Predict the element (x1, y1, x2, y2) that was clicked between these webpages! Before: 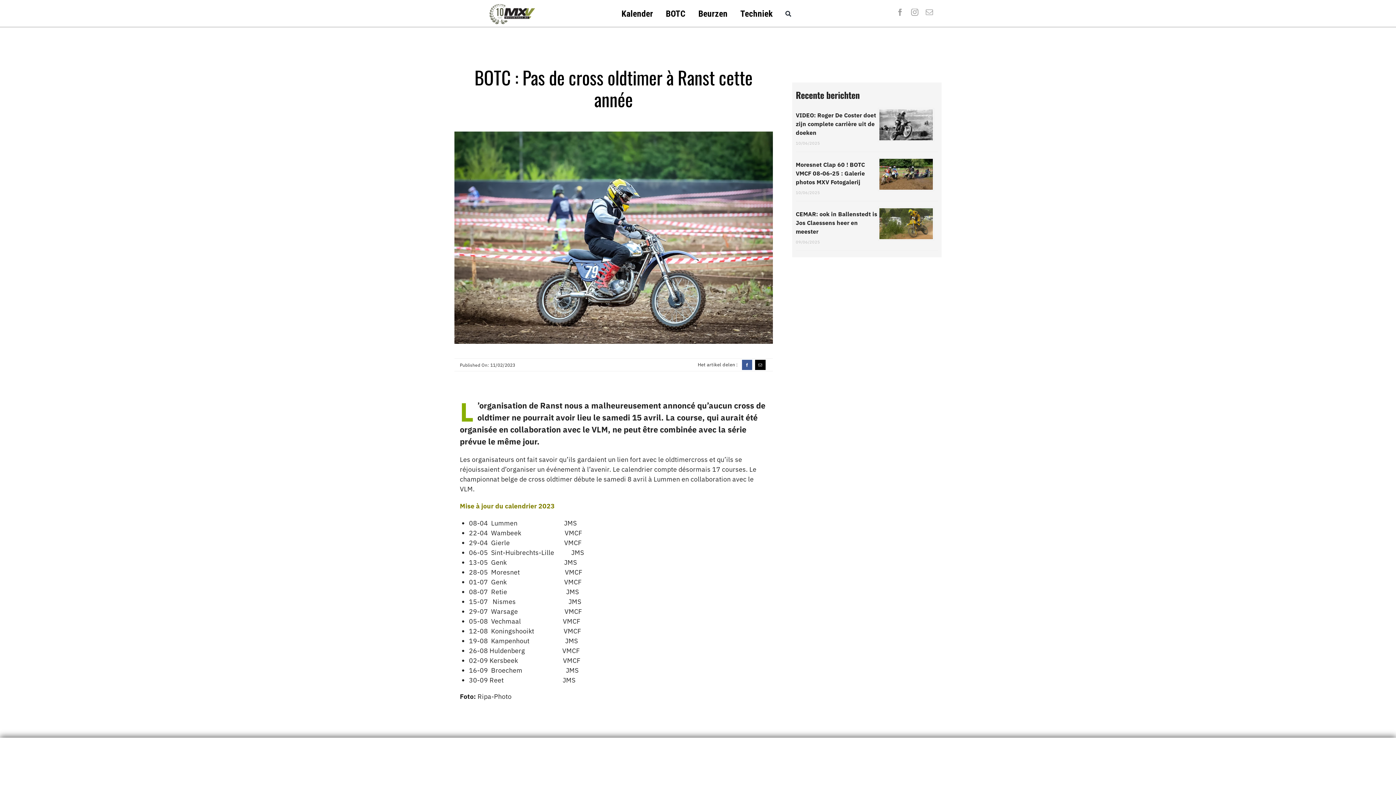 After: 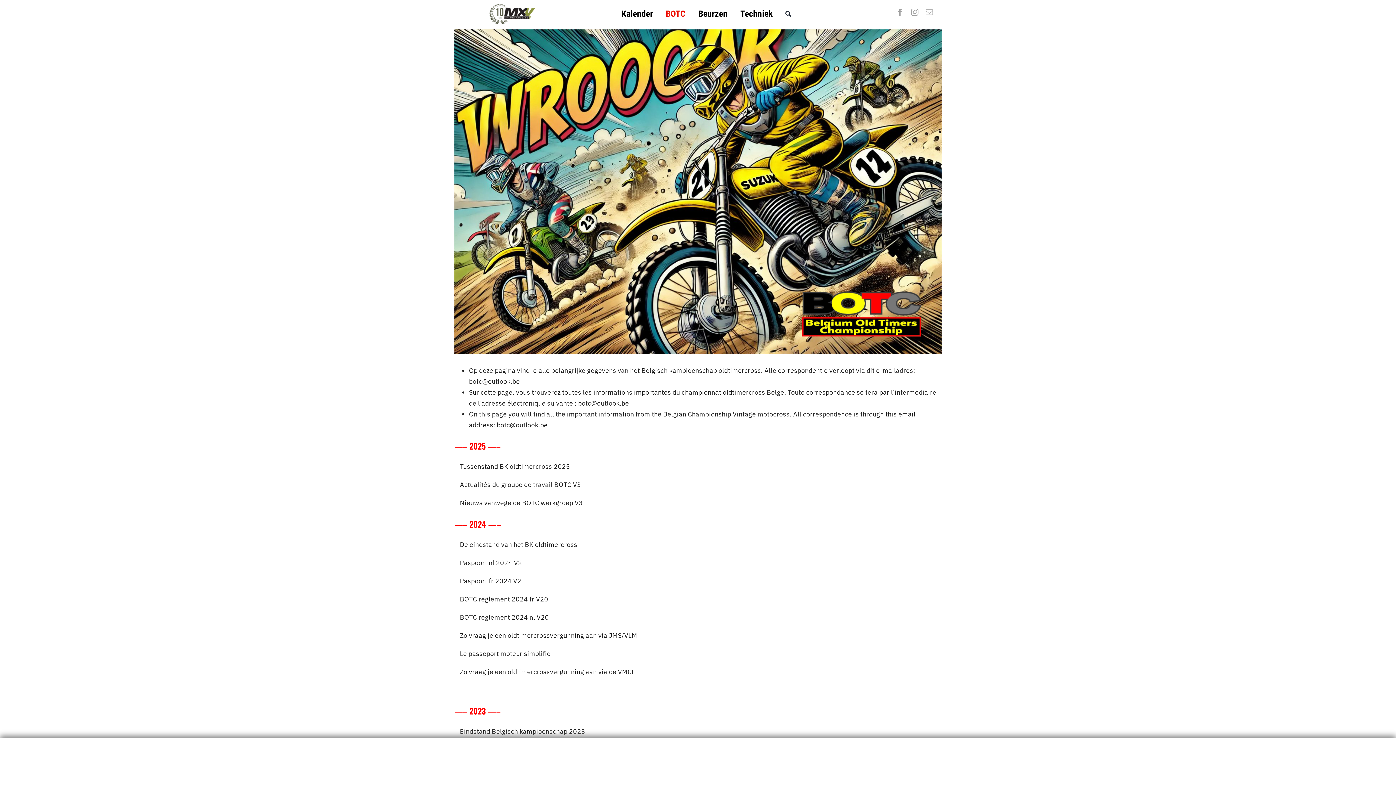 Action: bbox: (666, 6, 685, 21) label: BOTC